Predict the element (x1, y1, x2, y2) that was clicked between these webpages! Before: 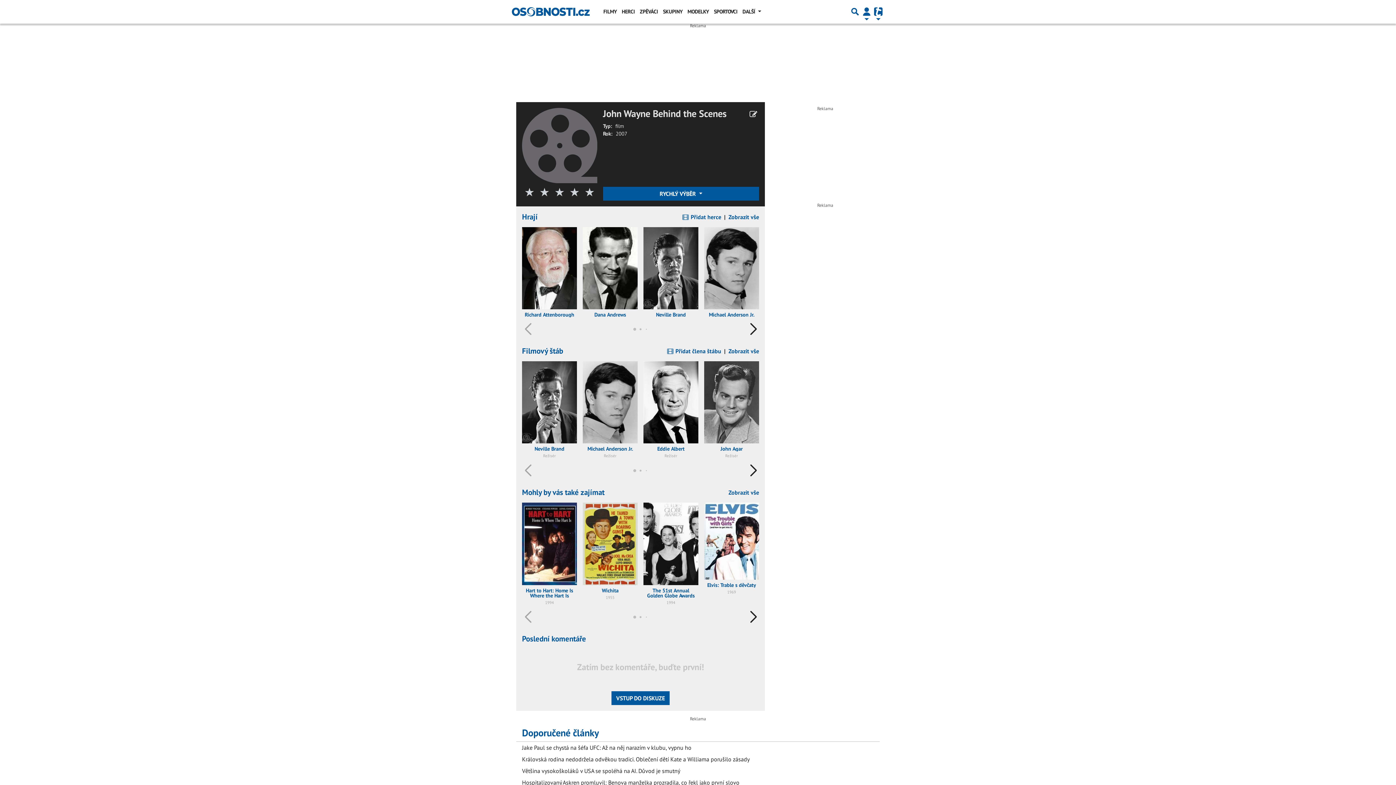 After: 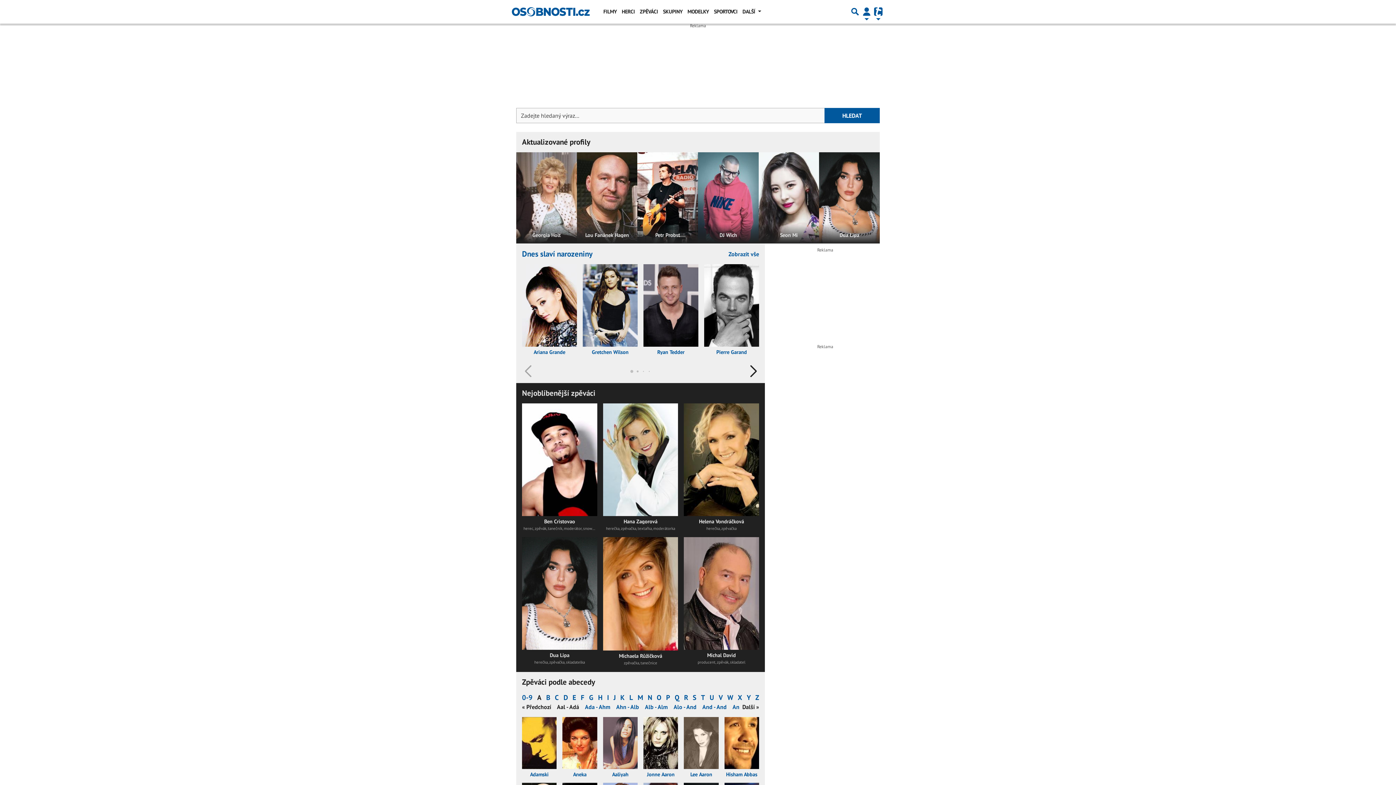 Action: bbox: (637, 4, 661, 18) label: ZPĚVÁCI